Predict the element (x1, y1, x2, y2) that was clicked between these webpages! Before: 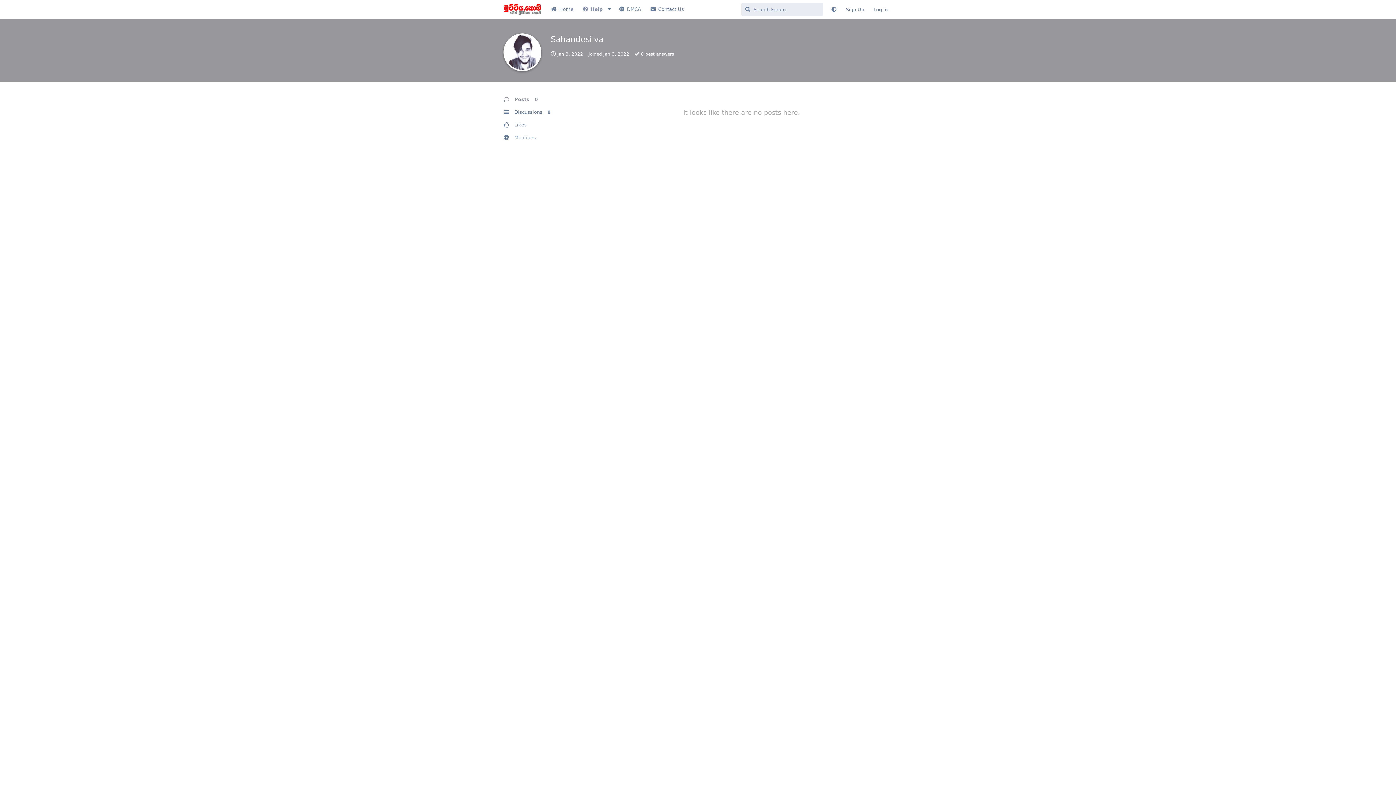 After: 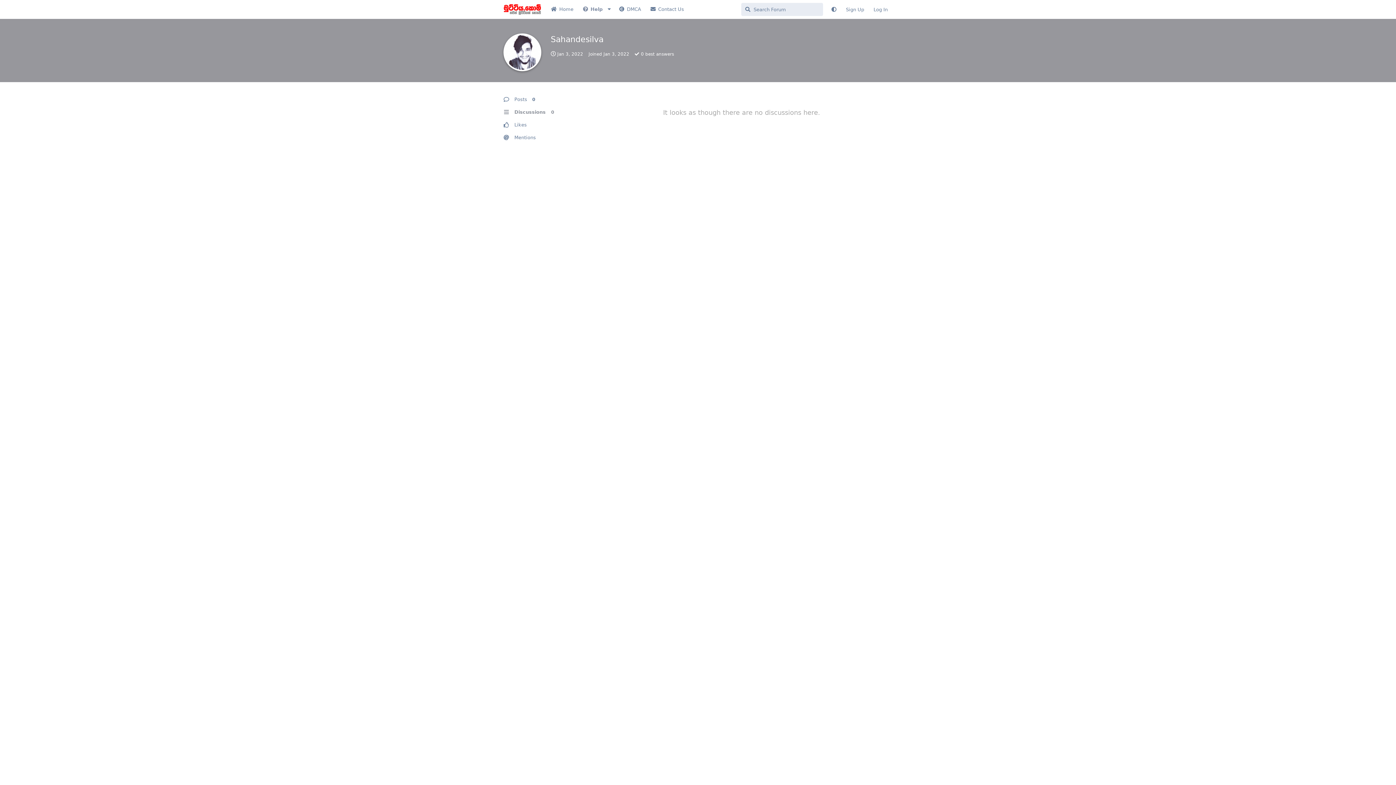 Action: bbox: (503, 105, 572, 118) label: Discussions 0